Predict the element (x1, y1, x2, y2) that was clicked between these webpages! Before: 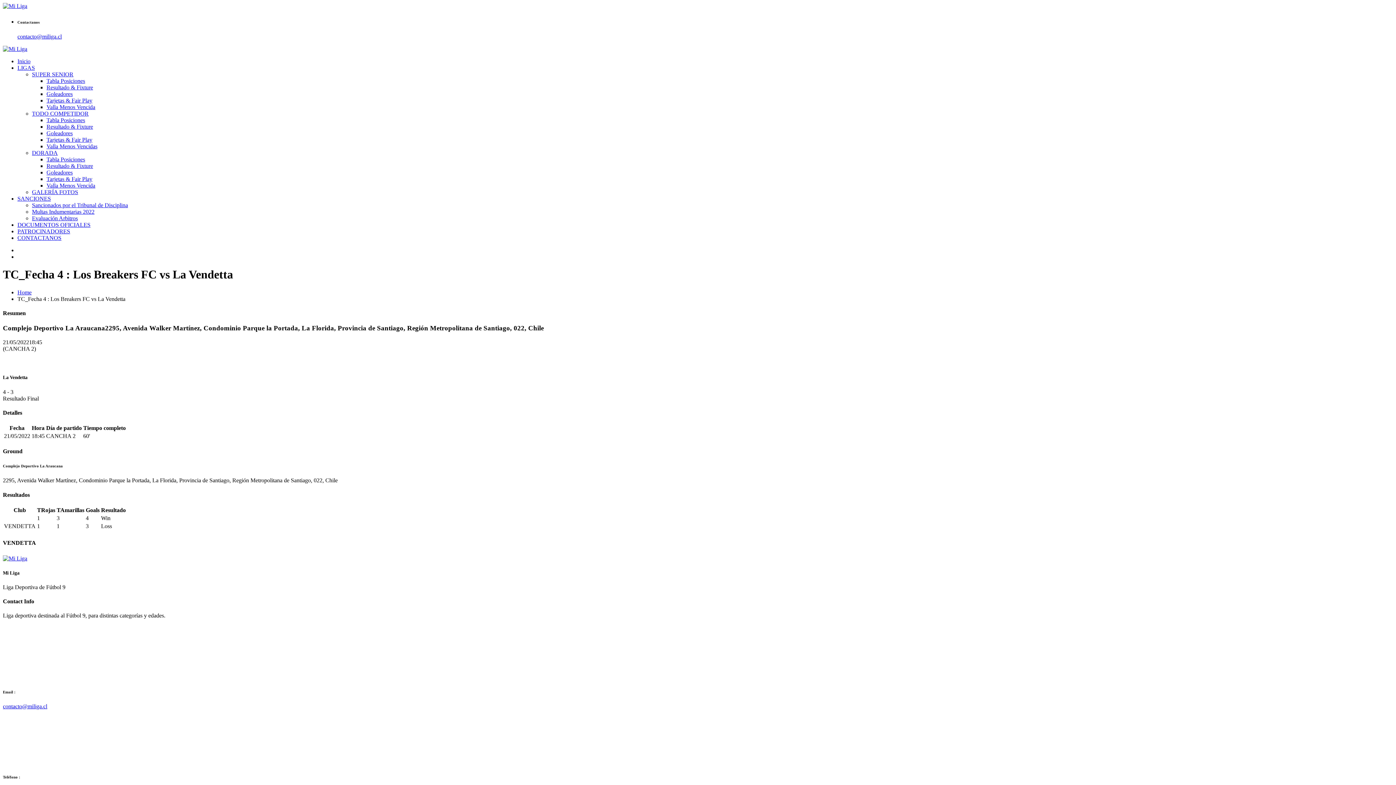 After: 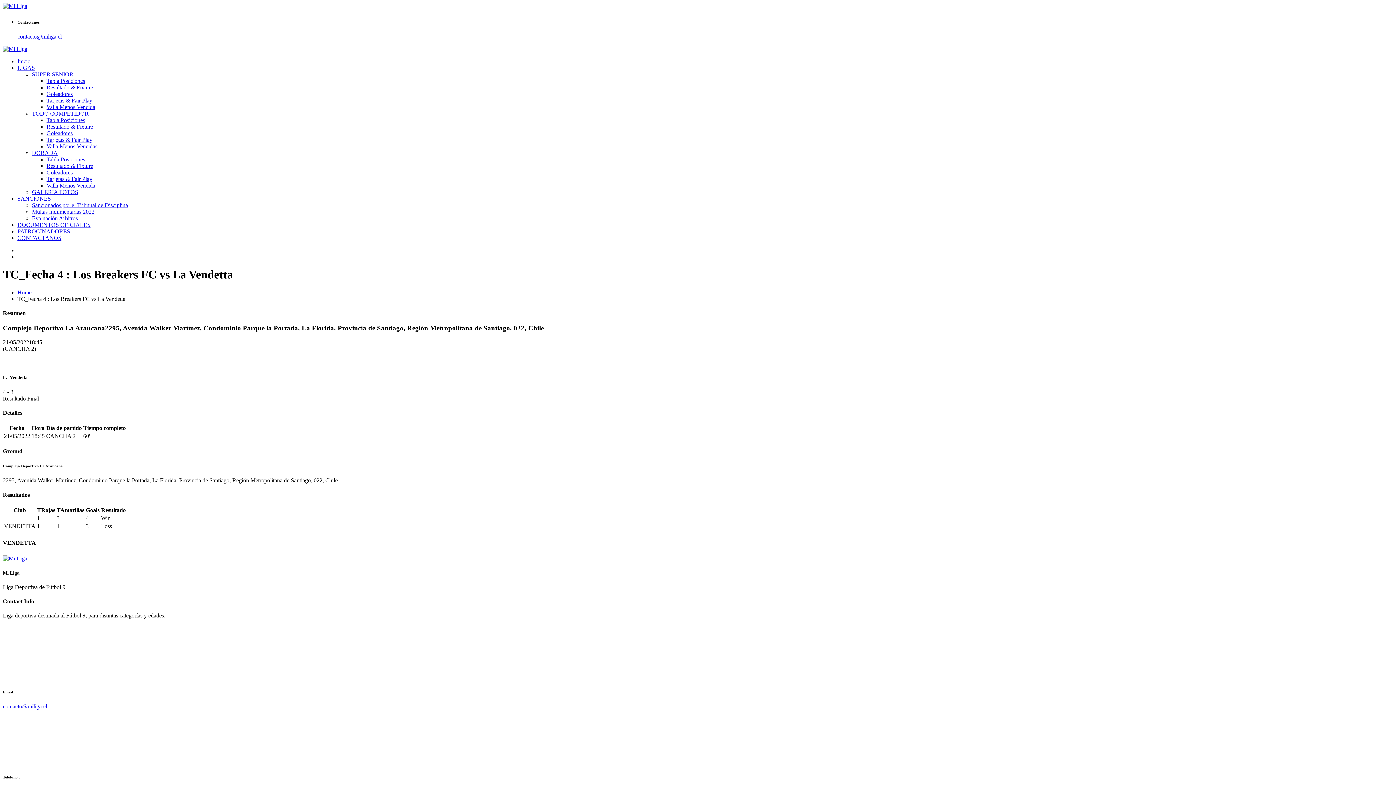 Action: label: SUPER SENIOR bbox: (32, 71, 73, 77)